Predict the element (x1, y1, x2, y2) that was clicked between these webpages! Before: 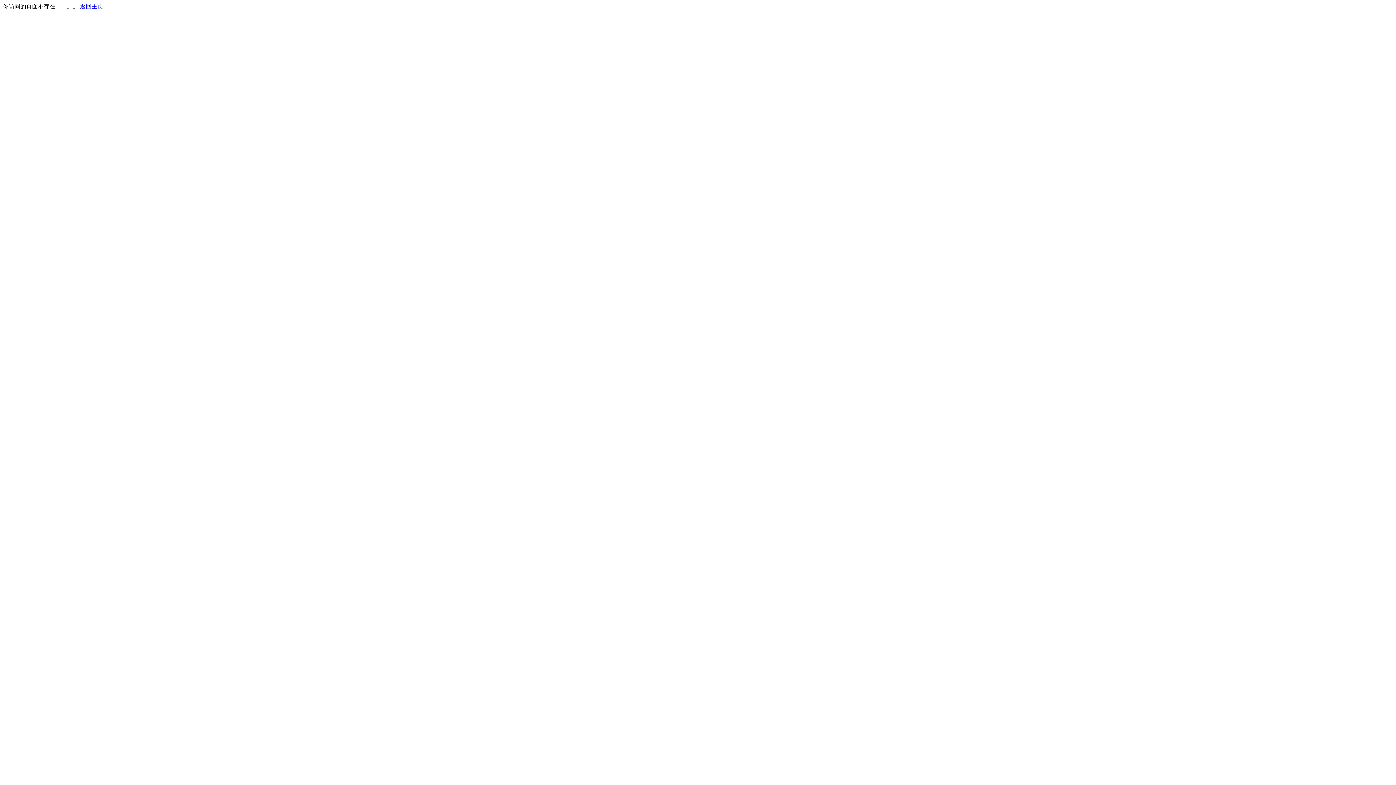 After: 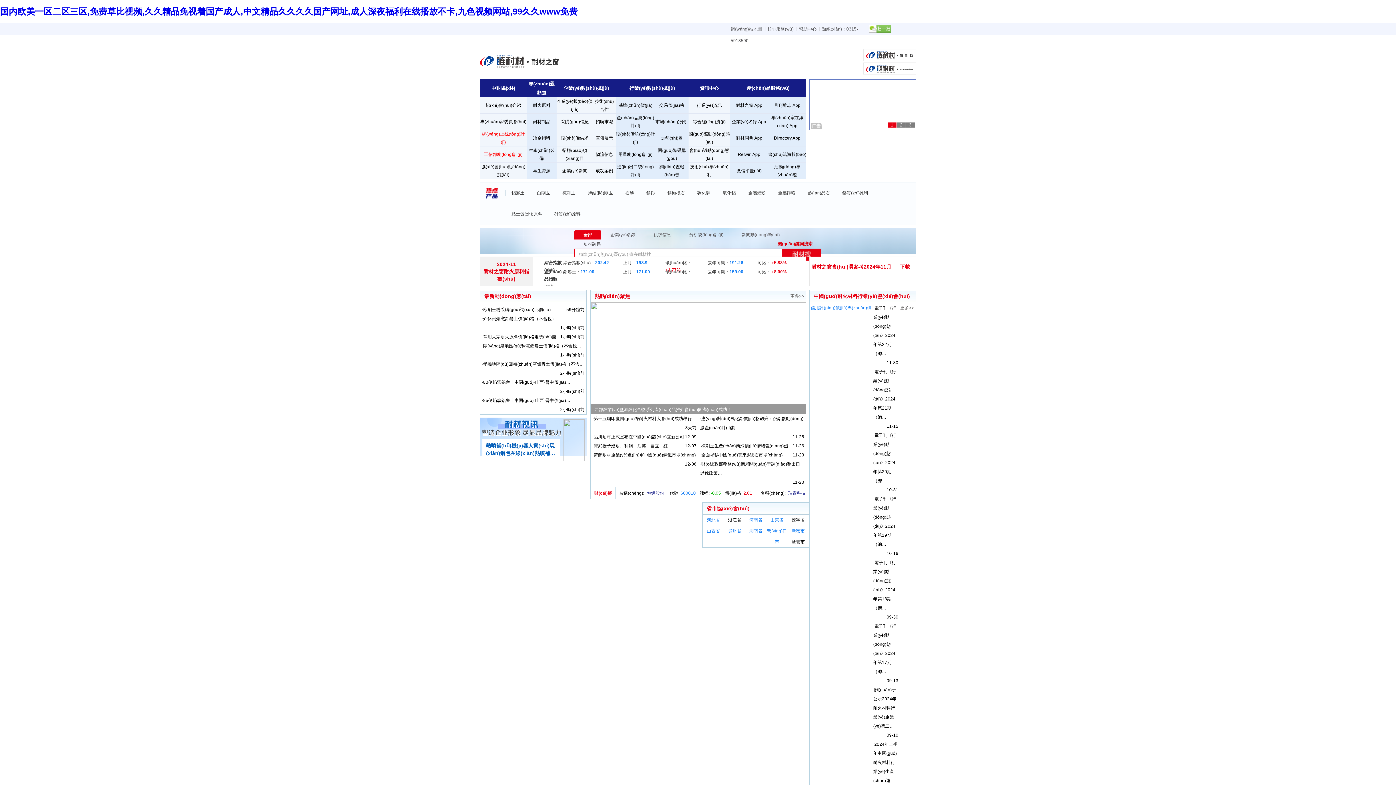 Action: bbox: (80, 3, 103, 9) label: 返回主页